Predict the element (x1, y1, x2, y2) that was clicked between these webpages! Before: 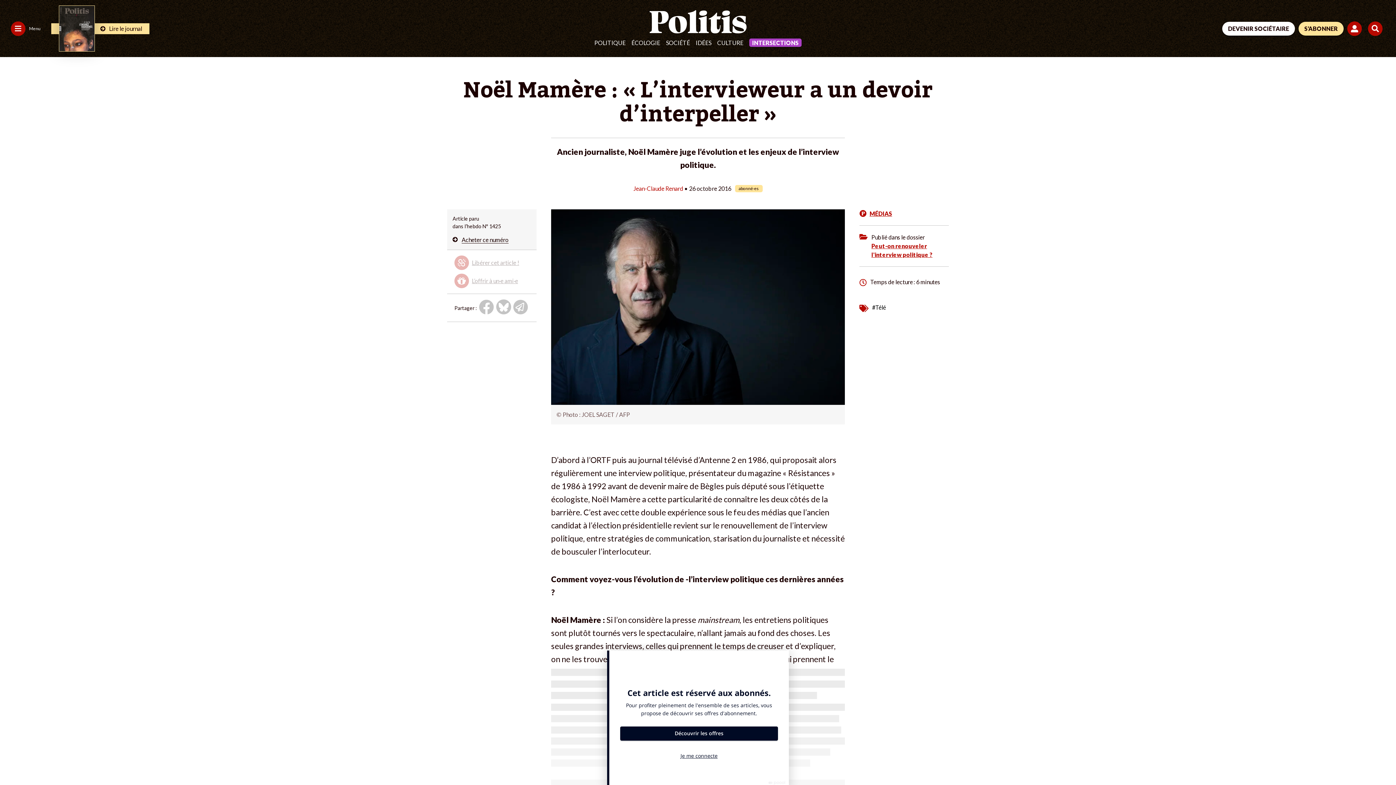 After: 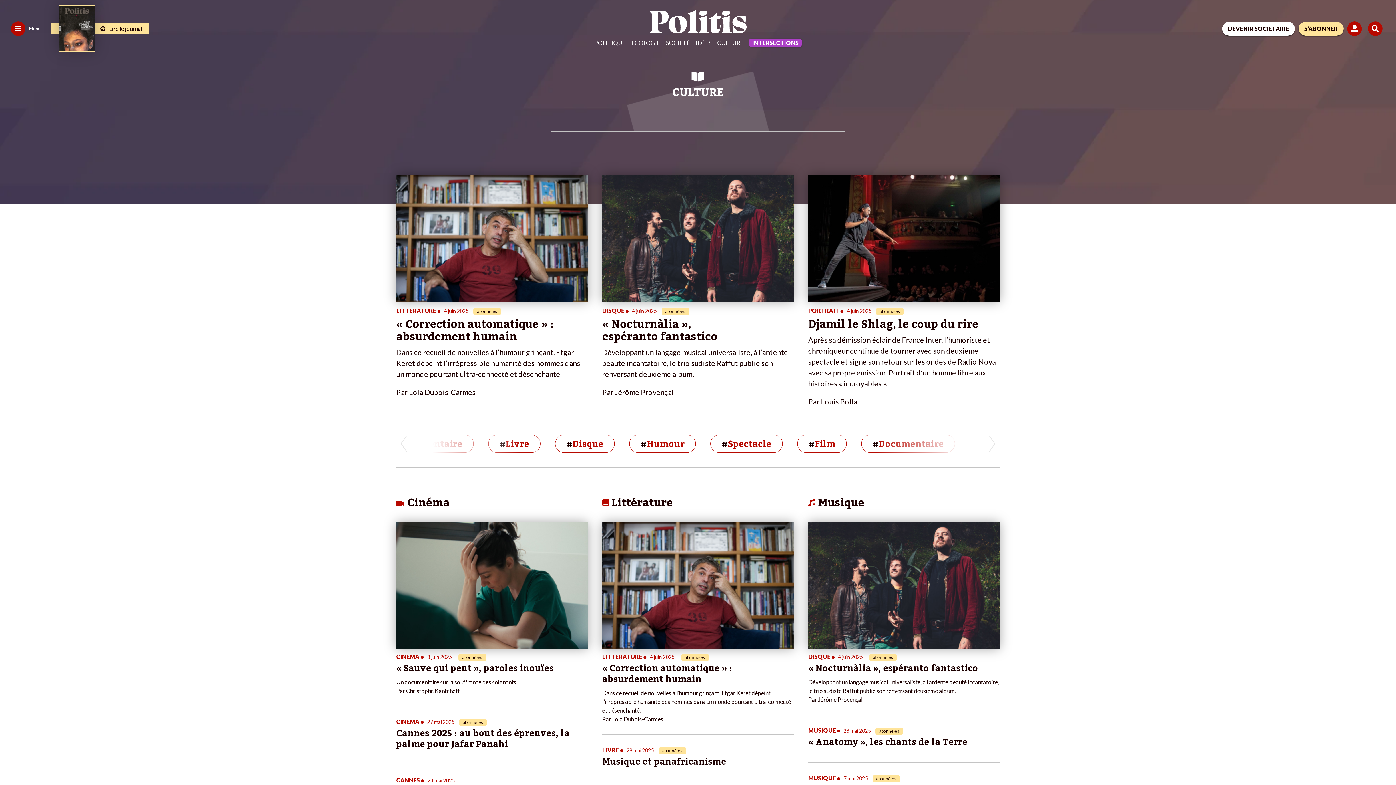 Action: label: CULTURE bbox: (717, 39, 743, 48)